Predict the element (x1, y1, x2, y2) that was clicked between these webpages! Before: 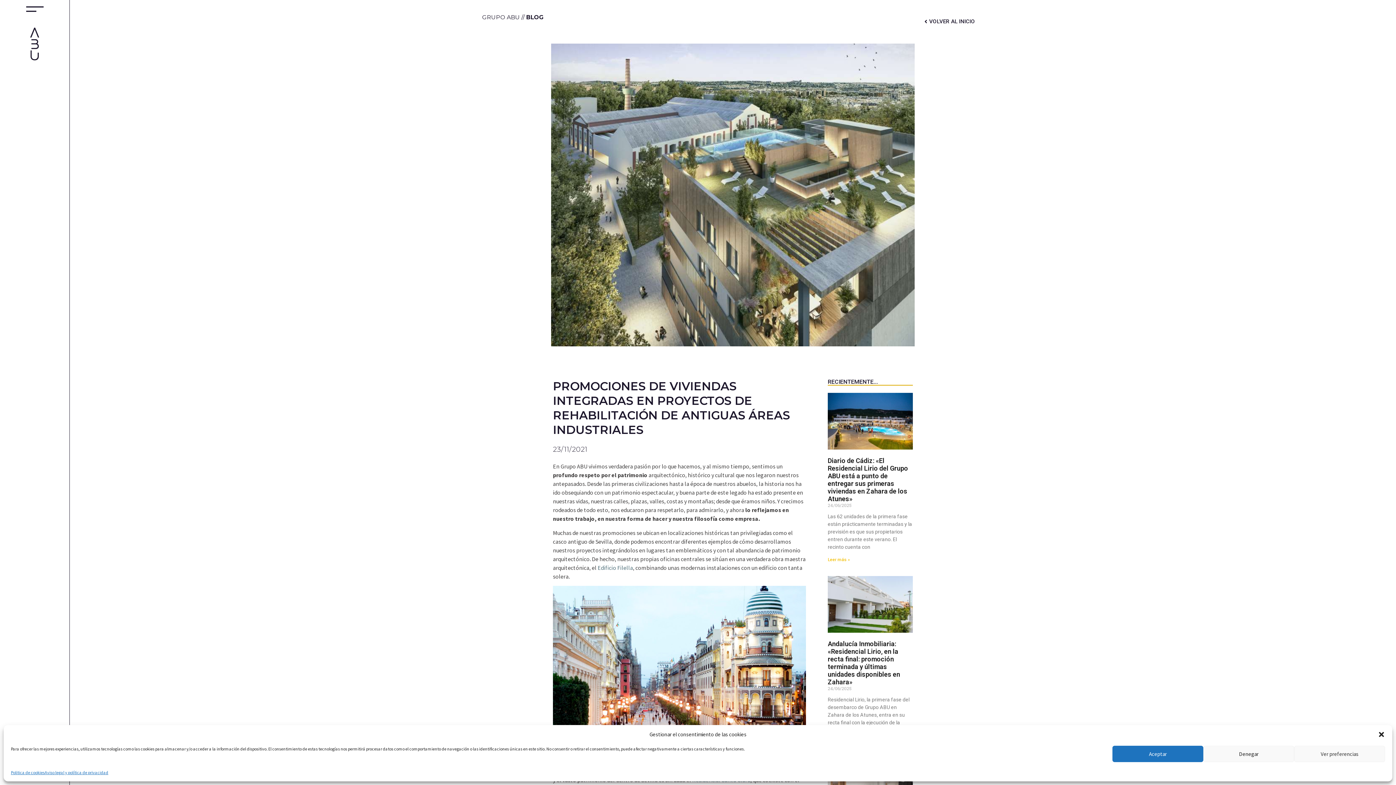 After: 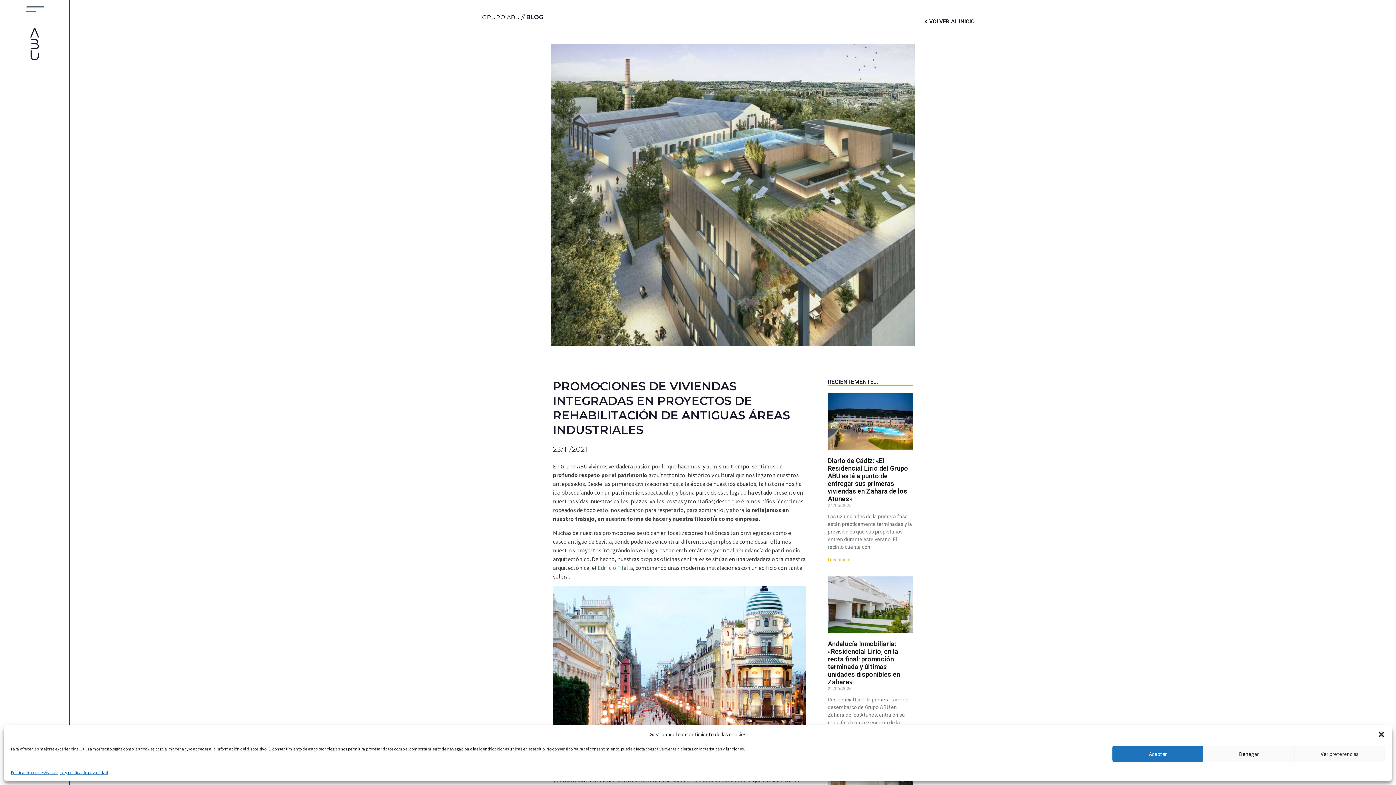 Action: bbox: (25, 0, 43, 18)